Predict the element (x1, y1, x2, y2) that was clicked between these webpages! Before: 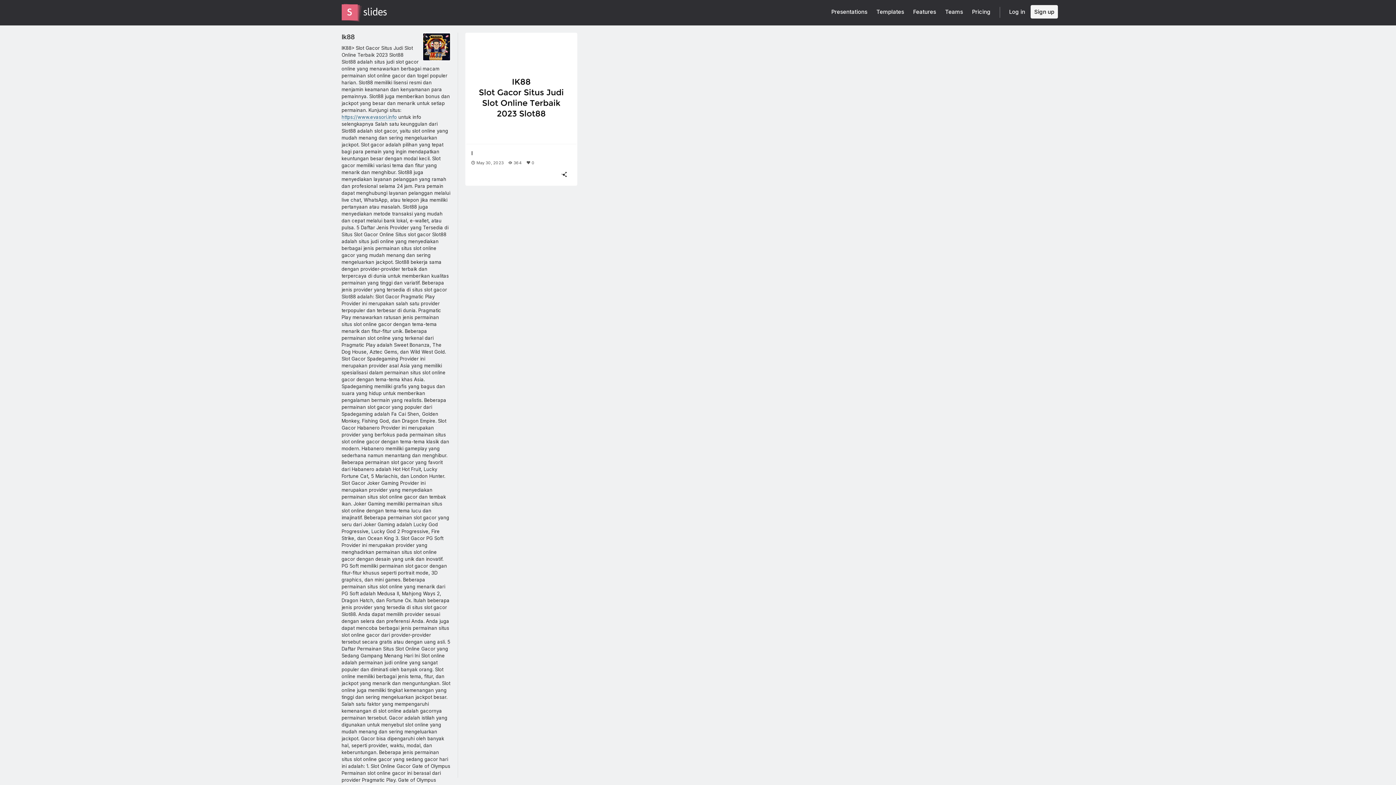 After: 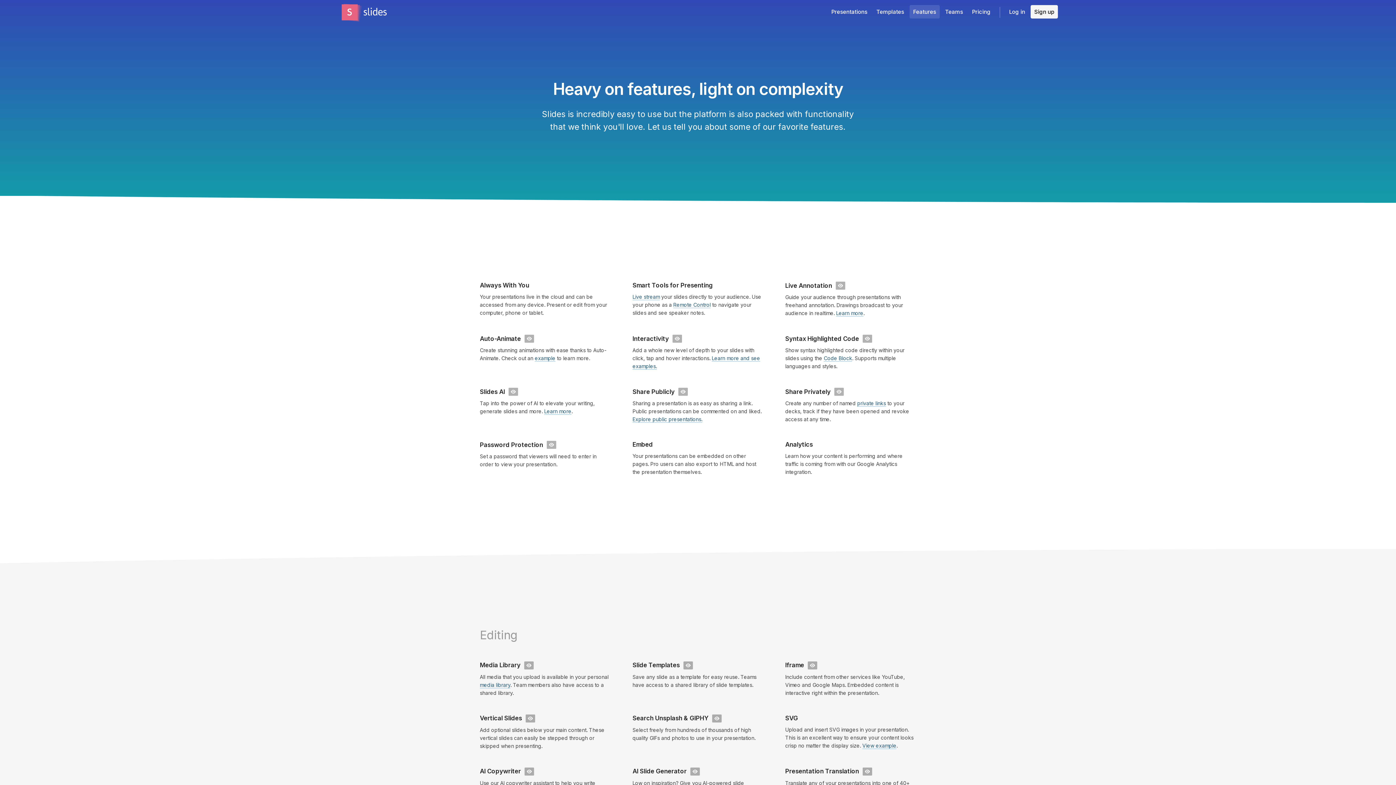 Action: bbox: (909, 5, 940, 18) label: Features